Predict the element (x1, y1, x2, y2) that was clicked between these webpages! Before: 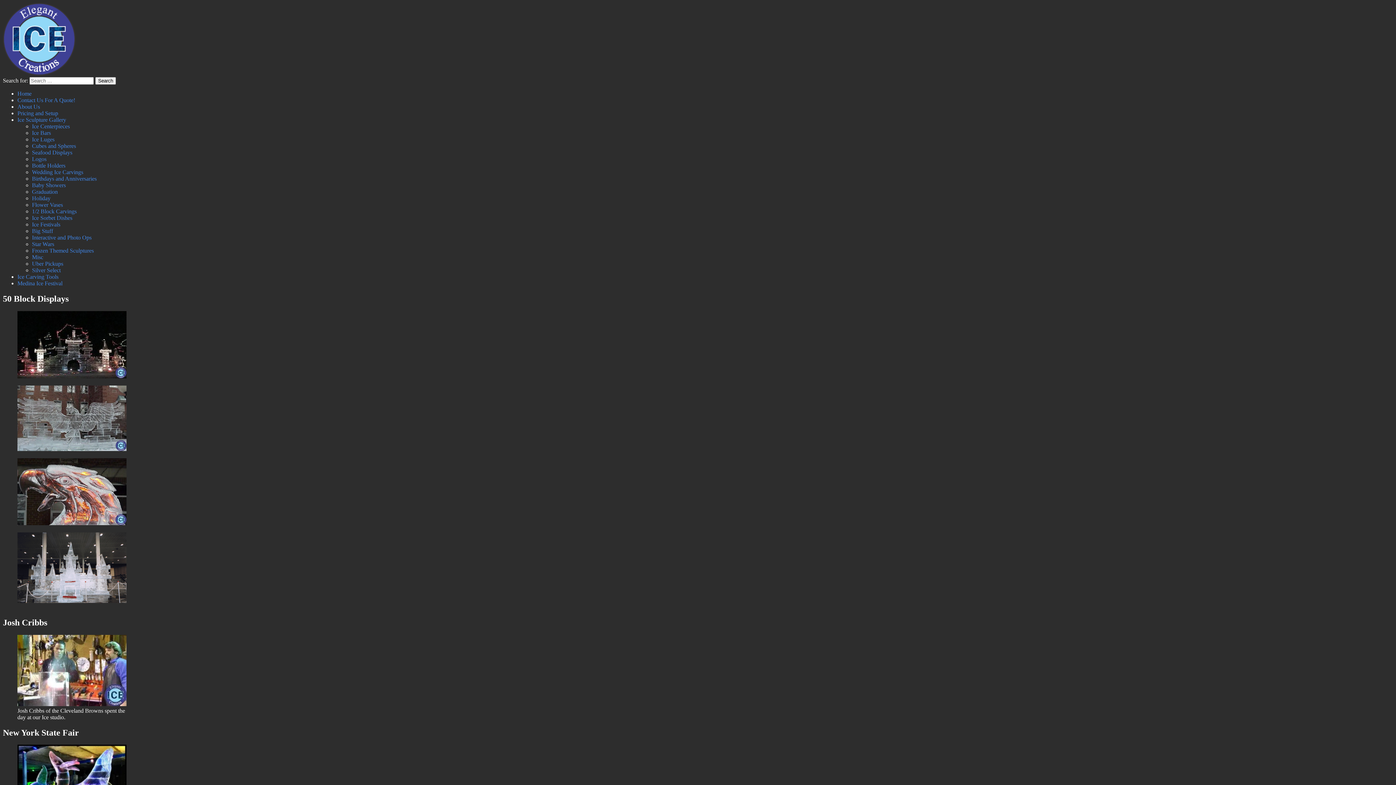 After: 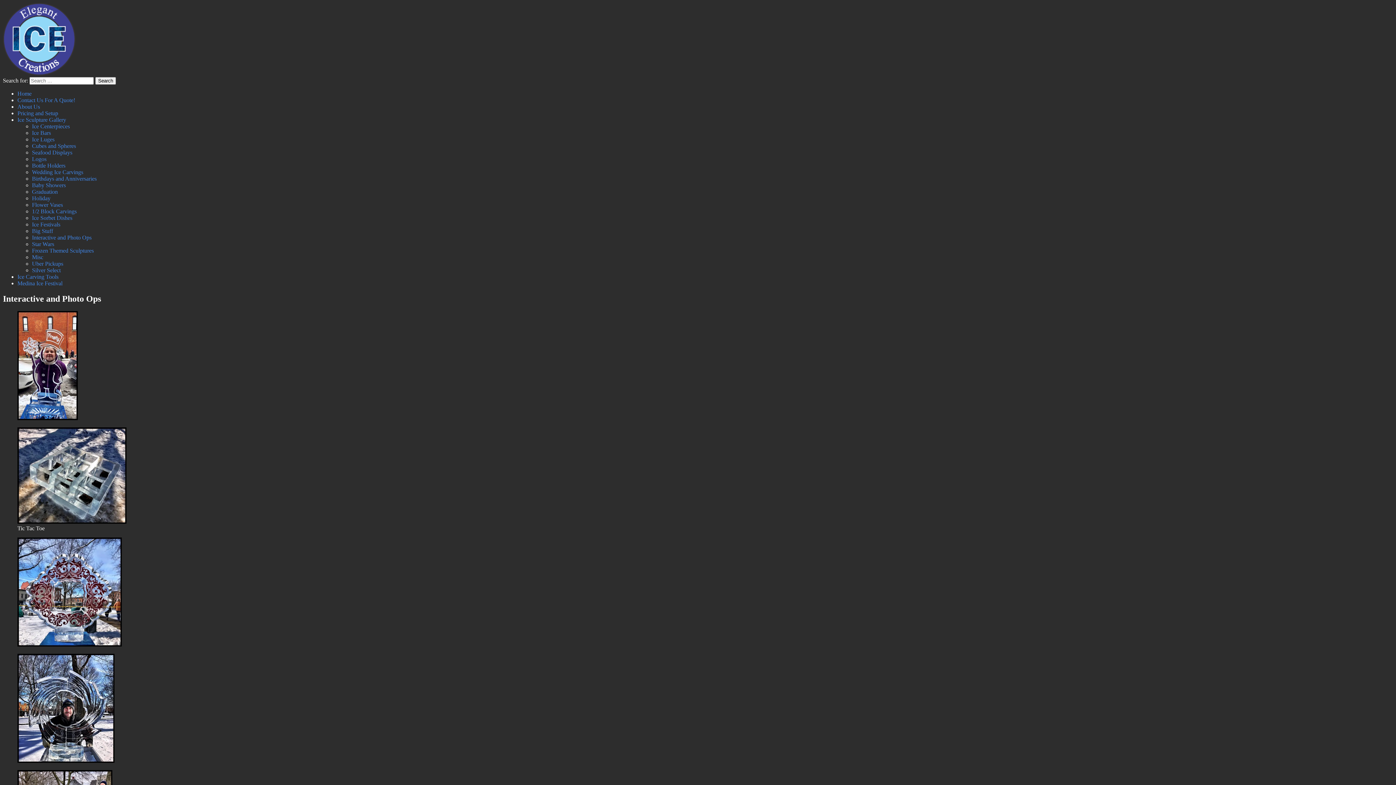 Action: bbox: (32, 234, 91, 240) label: Interactive and Photo Ops